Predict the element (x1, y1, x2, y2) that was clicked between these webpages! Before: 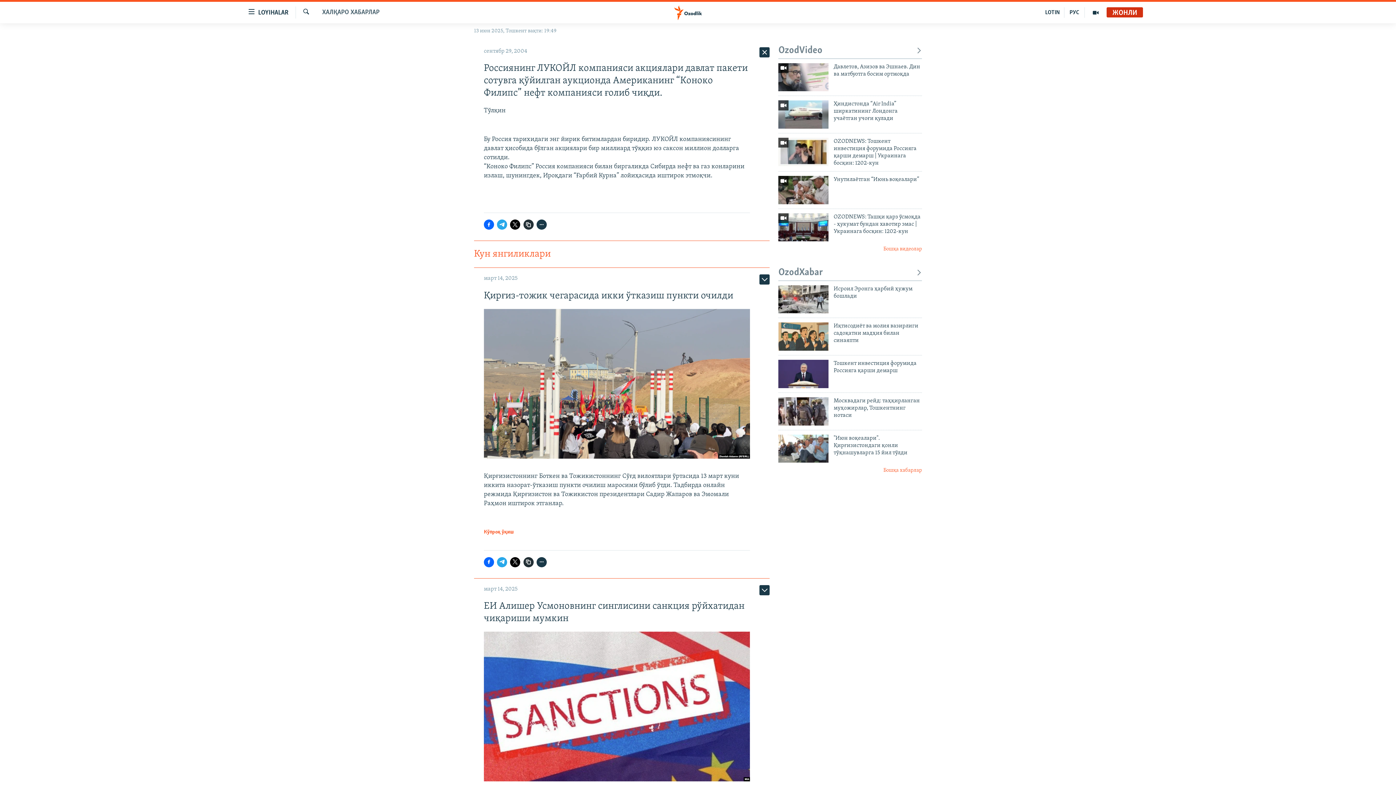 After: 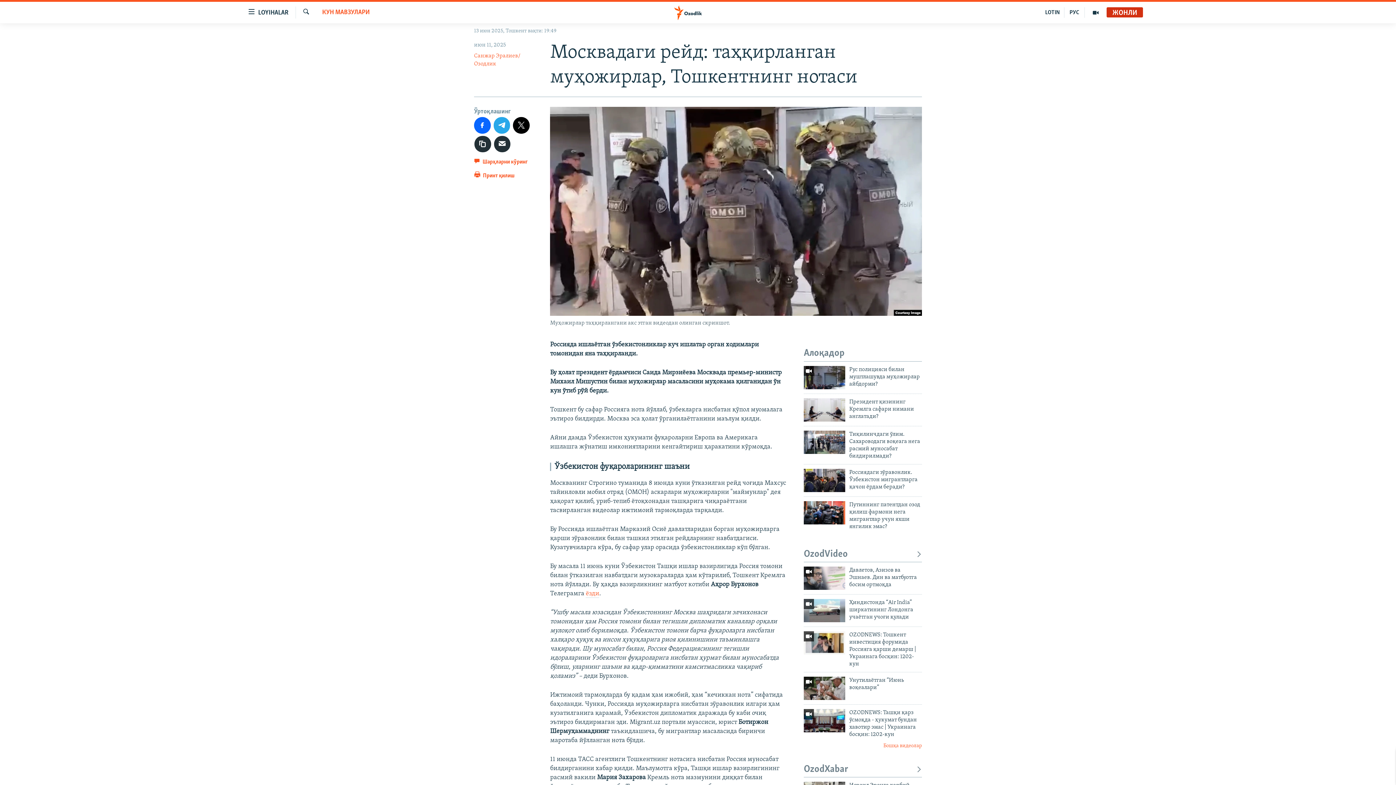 Action: bbox: (778, 397, 828, 425)